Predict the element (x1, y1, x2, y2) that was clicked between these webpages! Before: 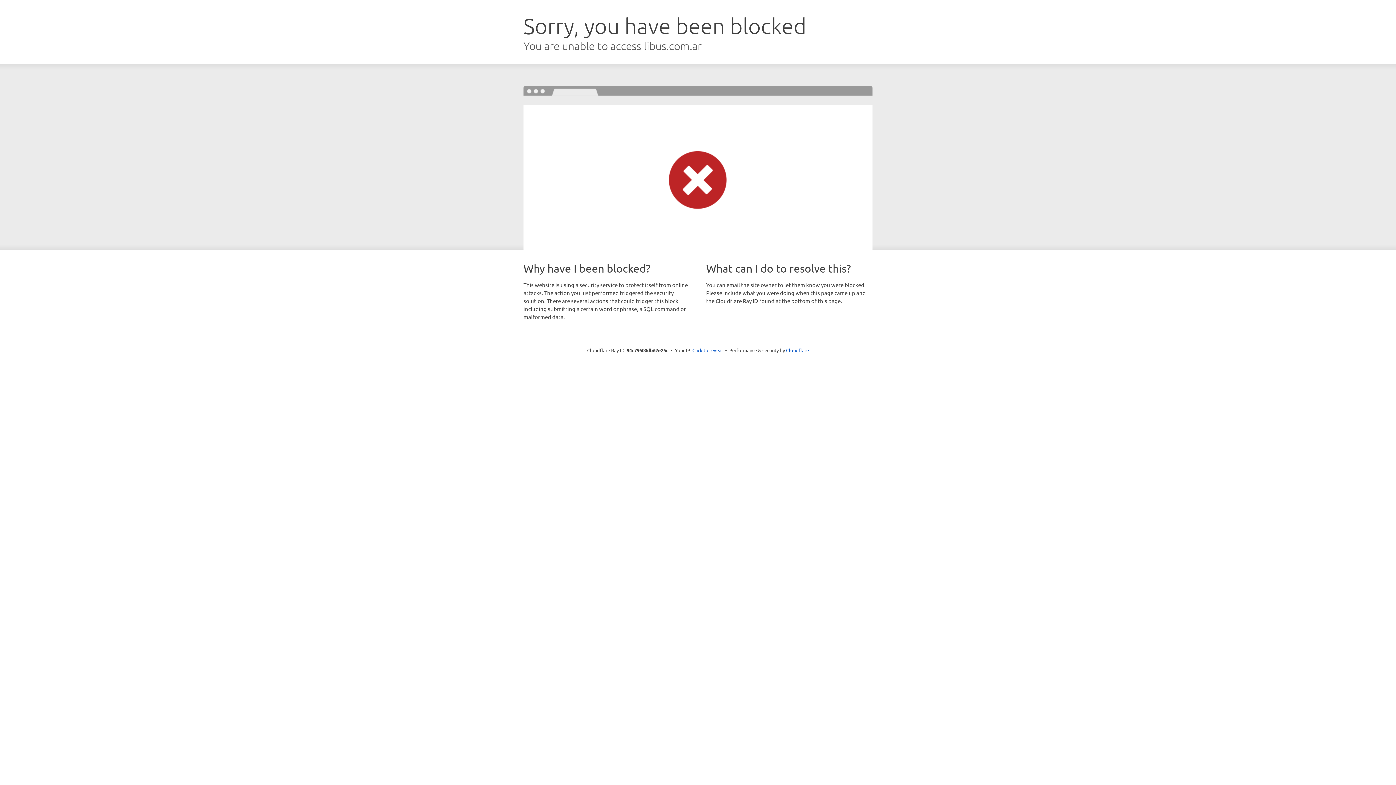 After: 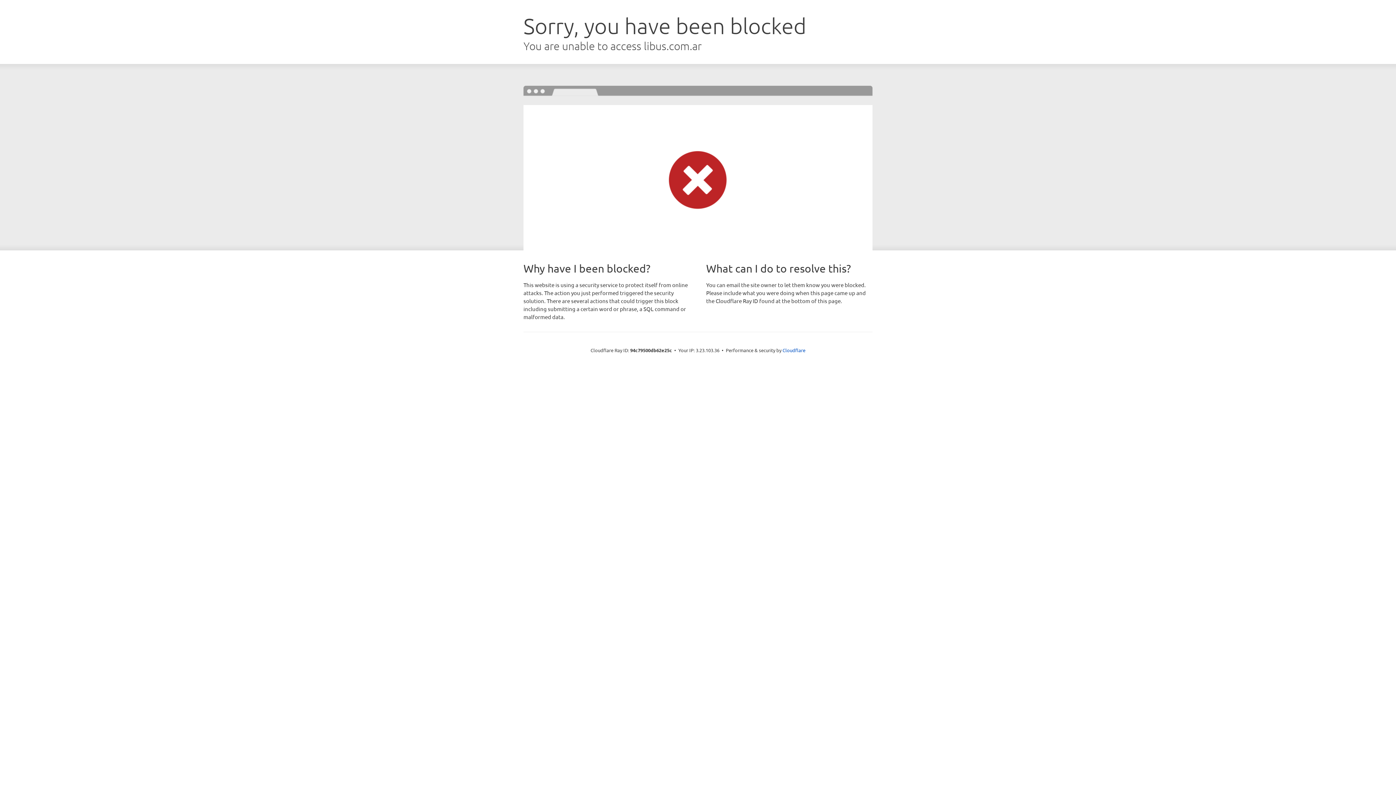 Action: label: Click to reveal bbox: (692, 346, 723, 353)